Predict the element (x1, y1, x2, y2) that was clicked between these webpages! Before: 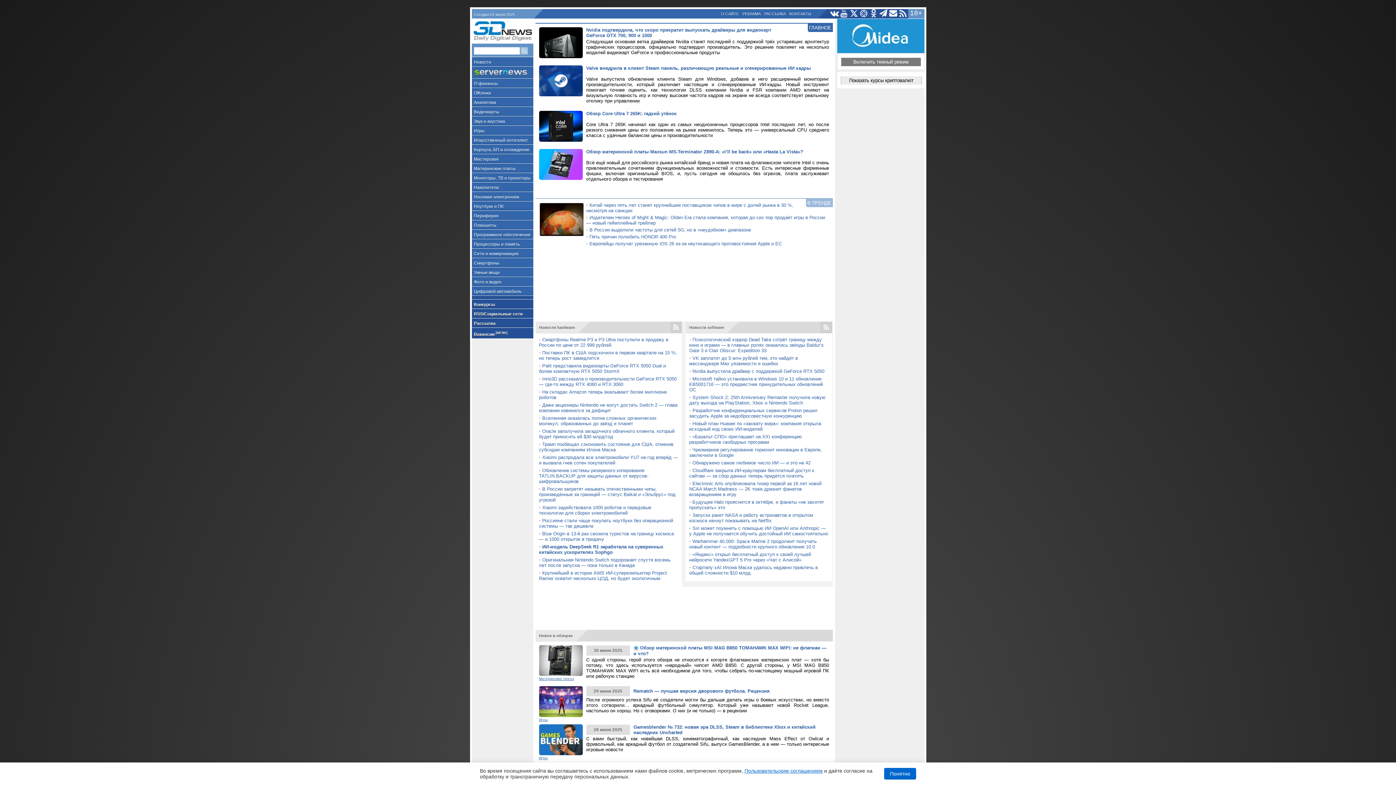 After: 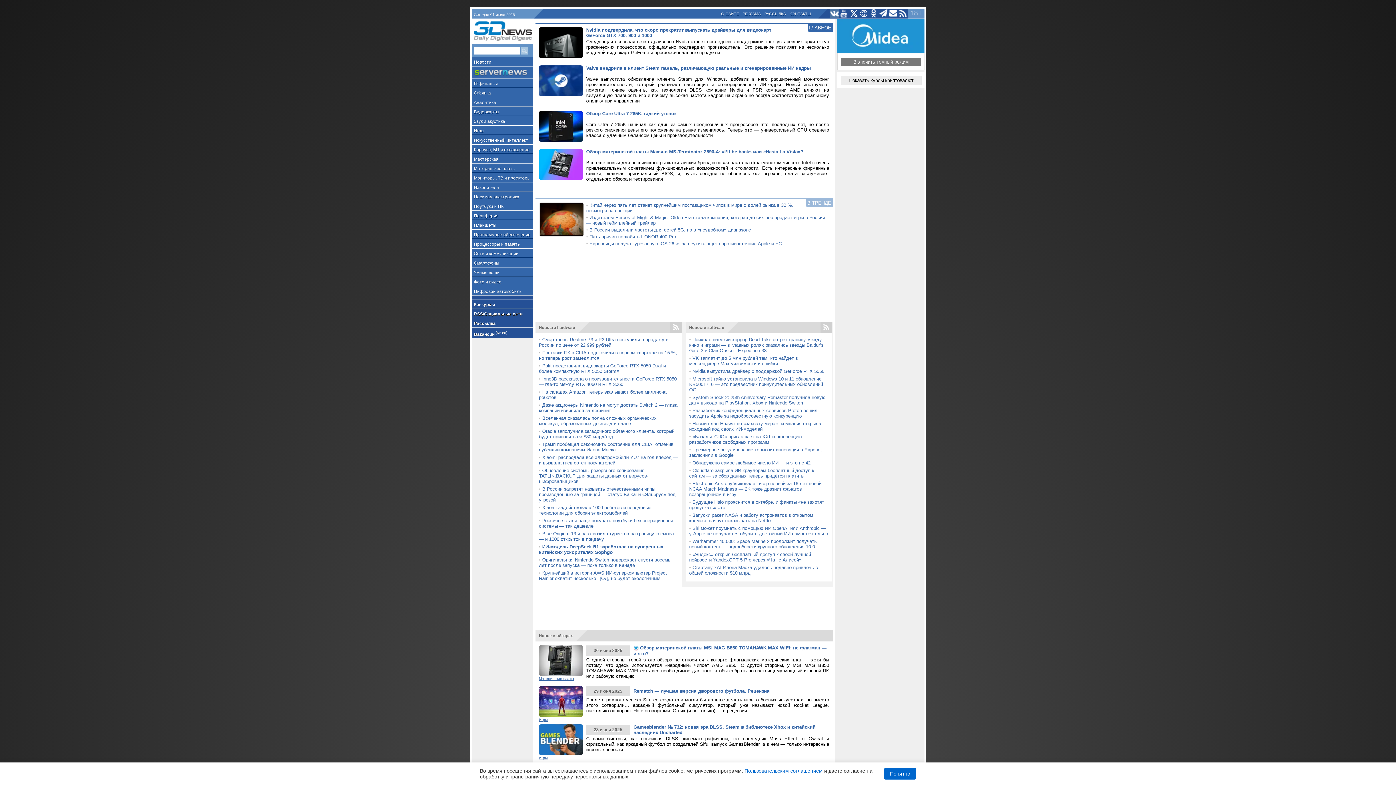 Action: bbox: (829, 9, 839, 18)